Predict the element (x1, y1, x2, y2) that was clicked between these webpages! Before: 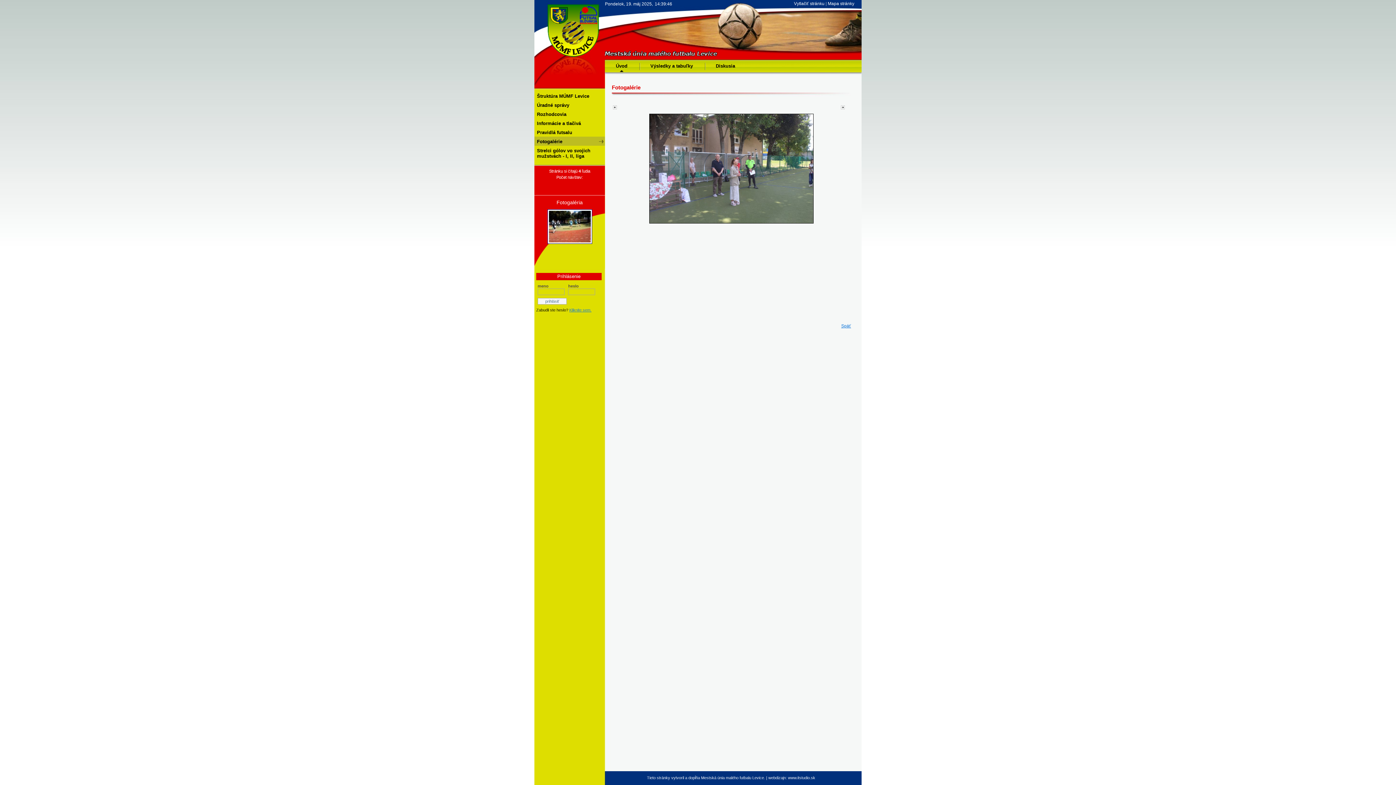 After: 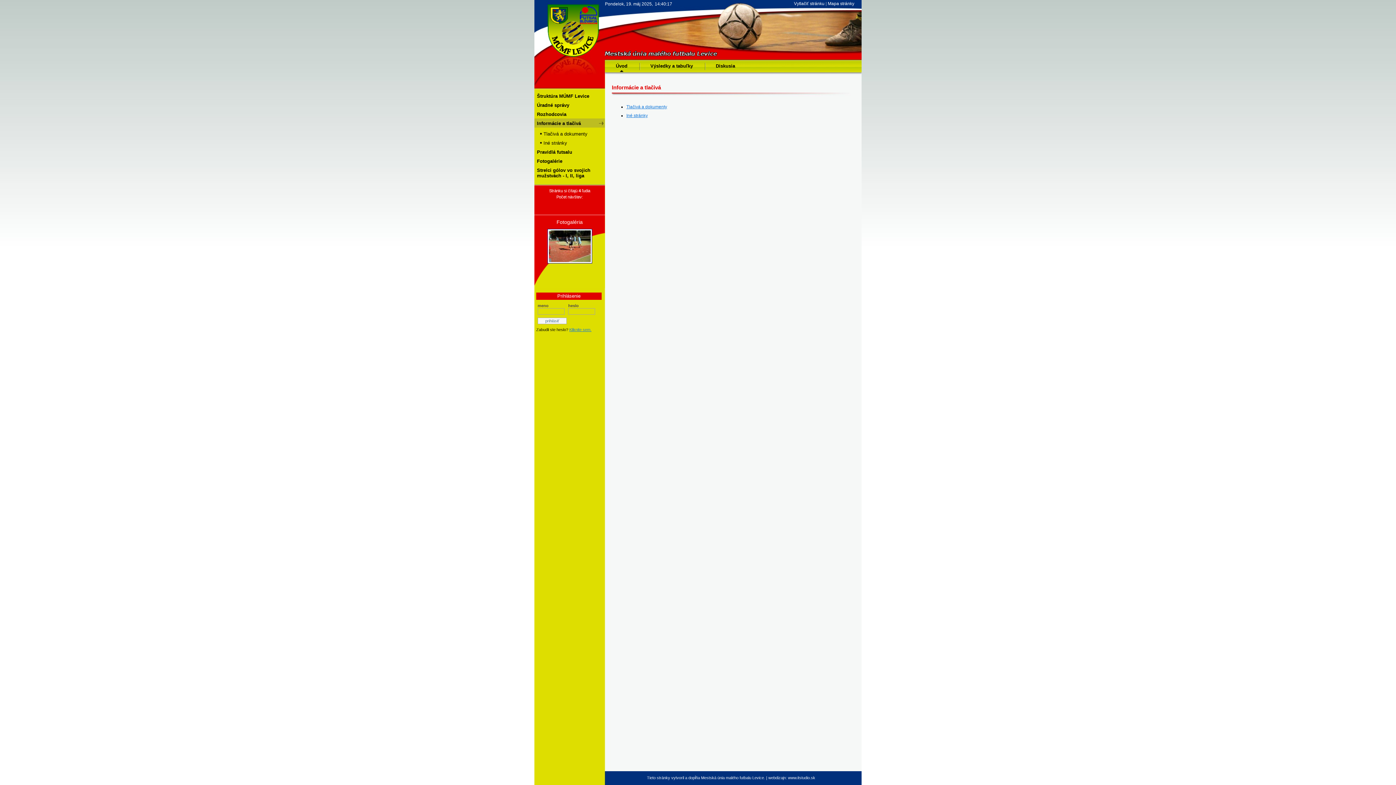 Action: bbox: (534, 118, 605, 127) label: Informácie a tlačivá